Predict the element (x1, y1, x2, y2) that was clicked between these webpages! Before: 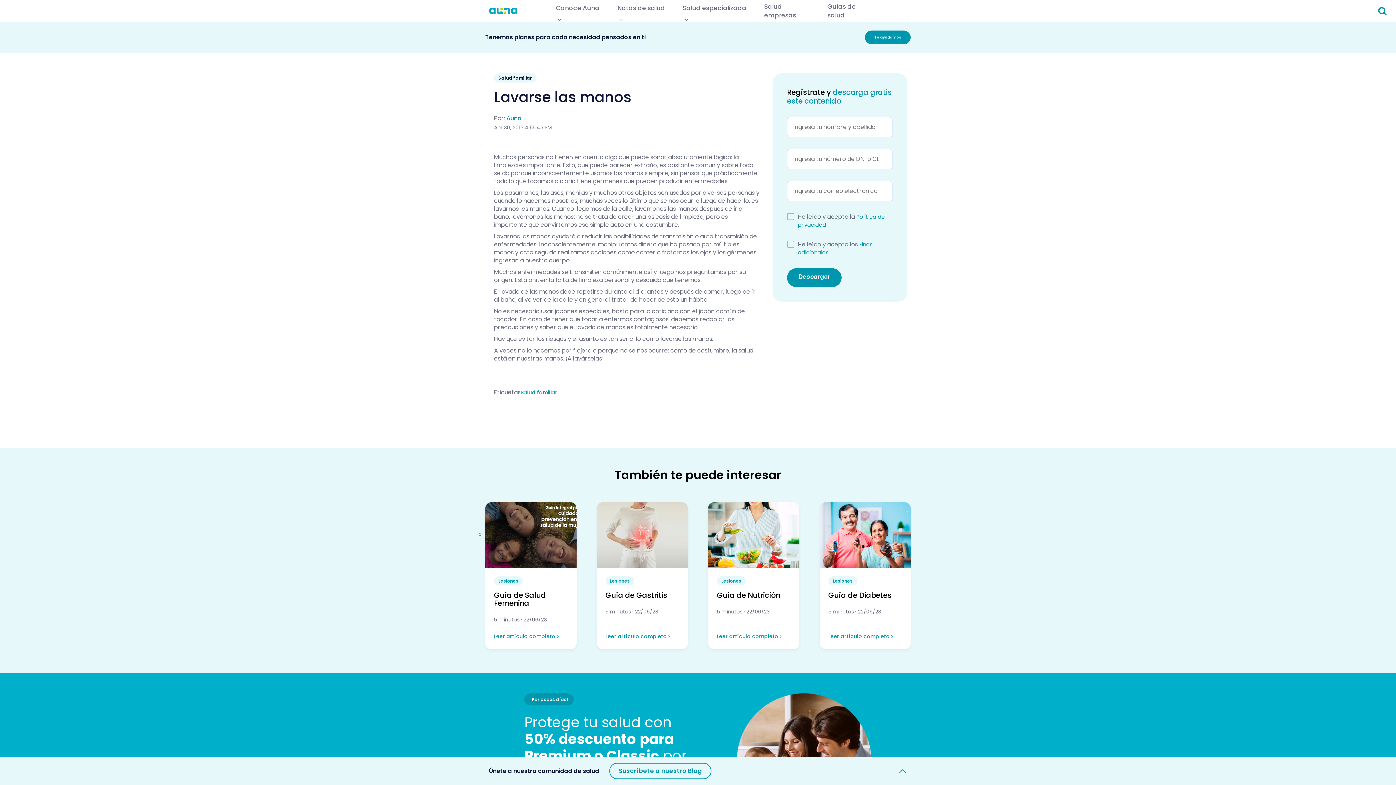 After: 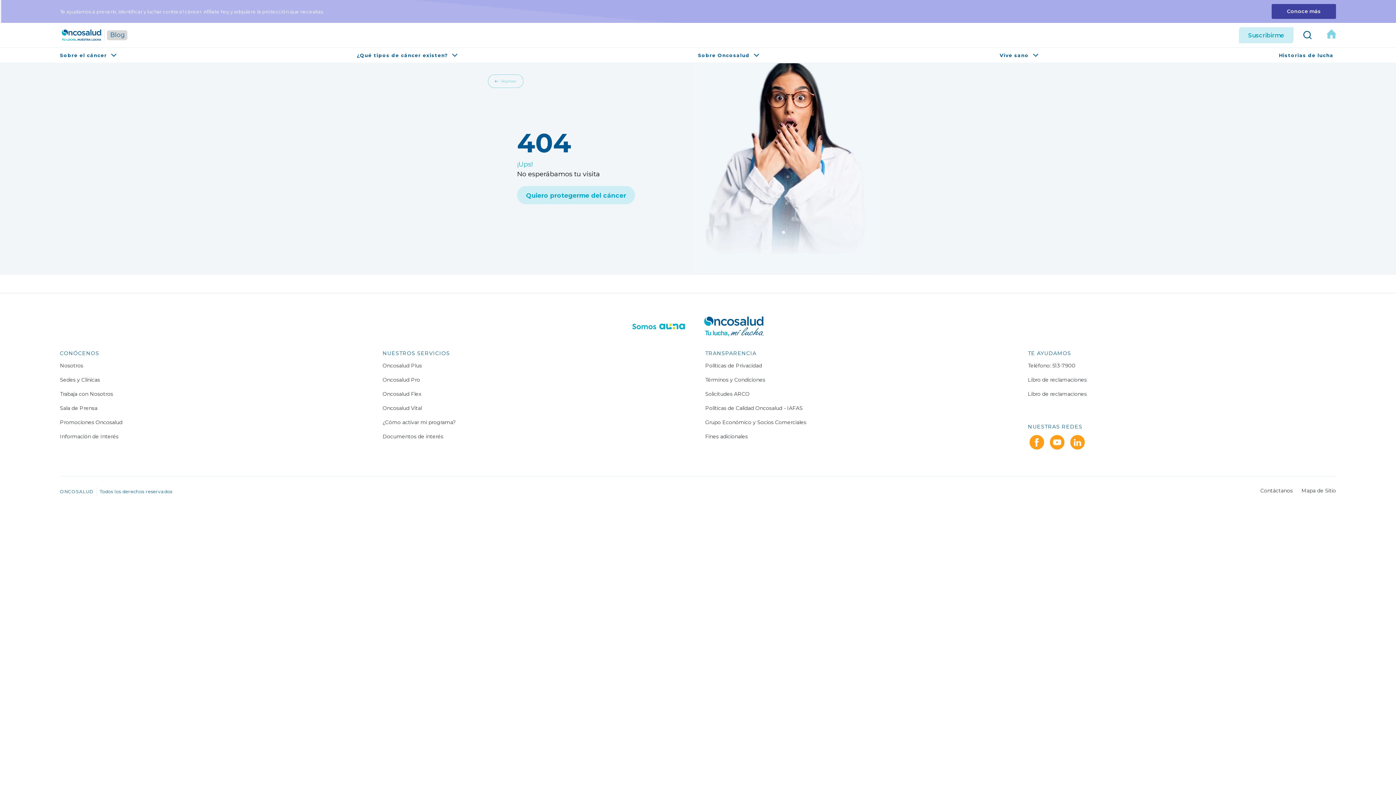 Action: label: Leer artículo completo  bbox: (828, 633, 893, 640)